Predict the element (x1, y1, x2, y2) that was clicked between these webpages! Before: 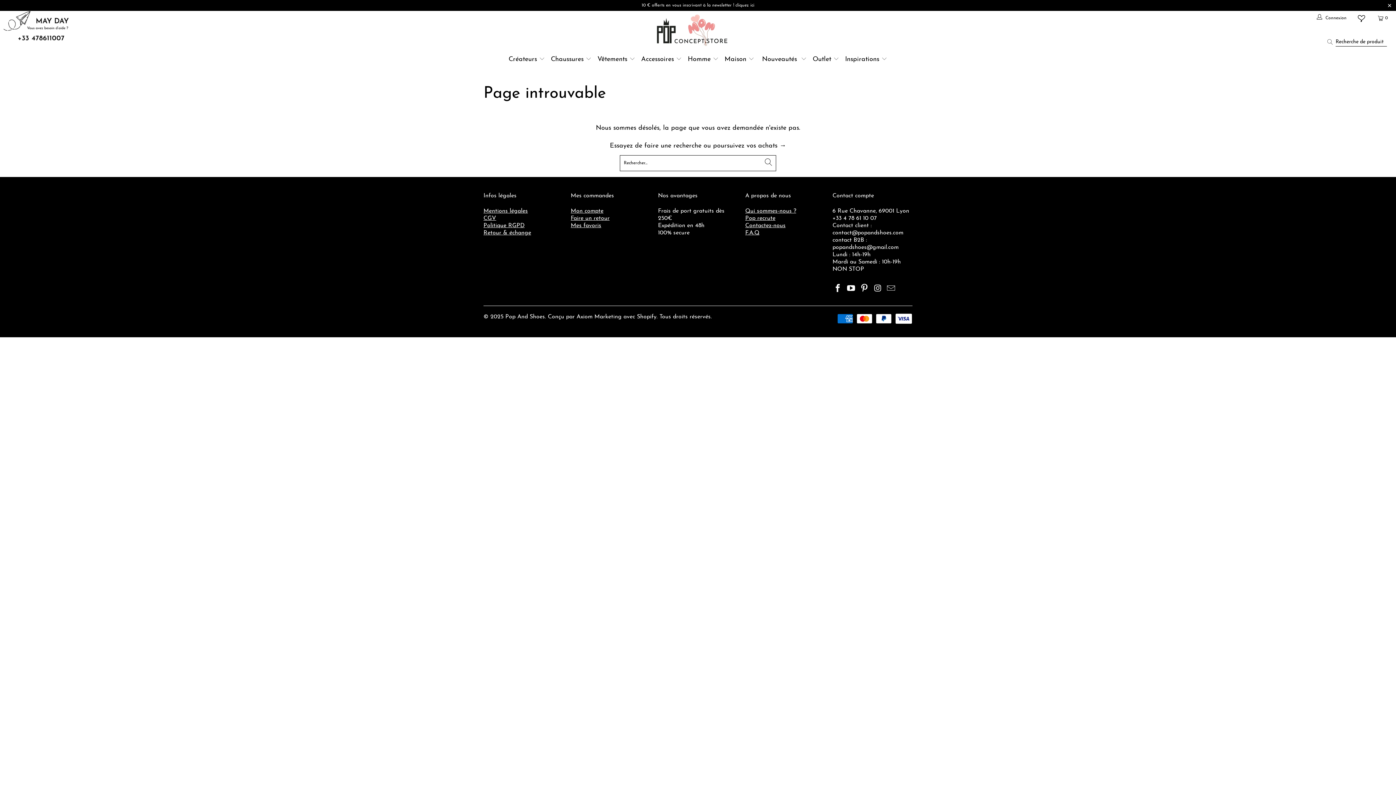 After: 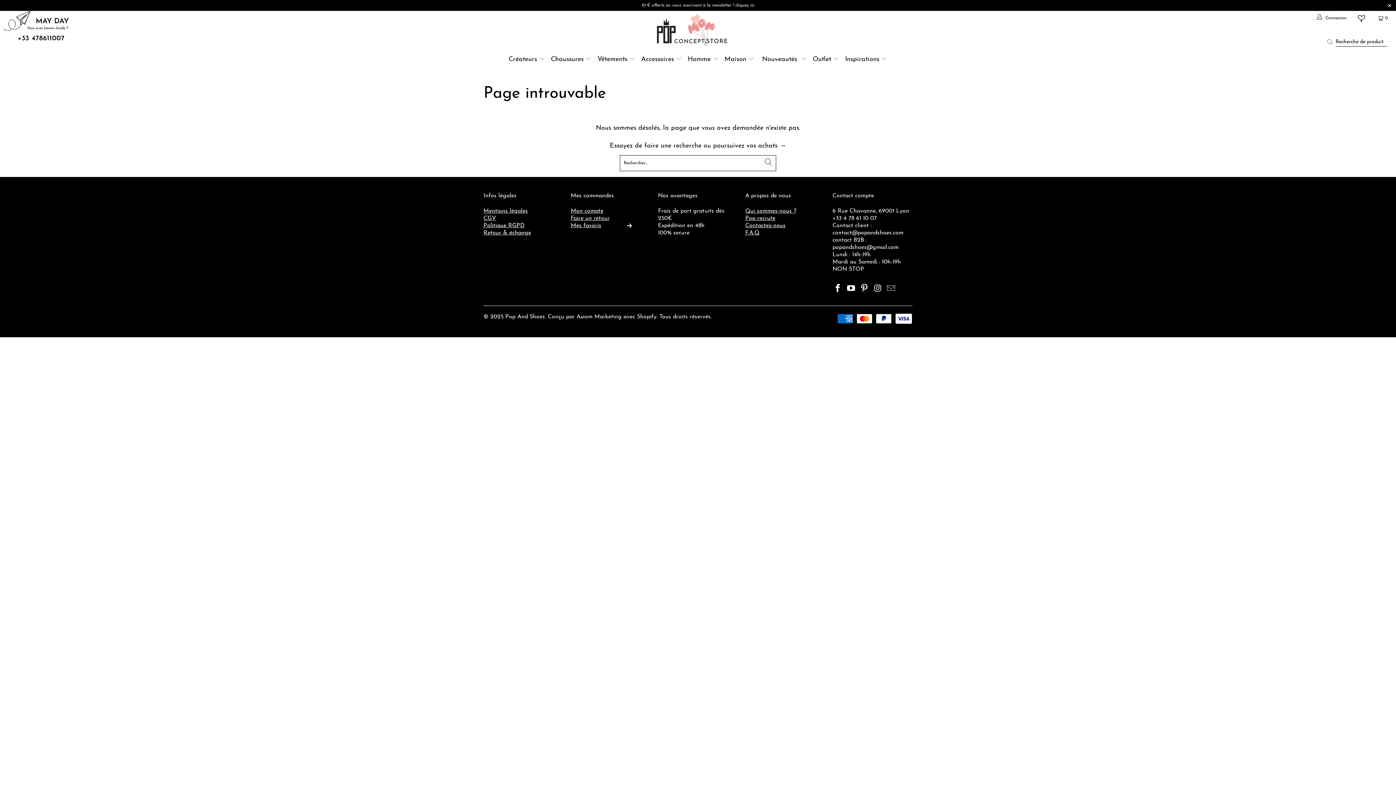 Action: bbox: (570, 222, 650, 229) label: Mes favoris